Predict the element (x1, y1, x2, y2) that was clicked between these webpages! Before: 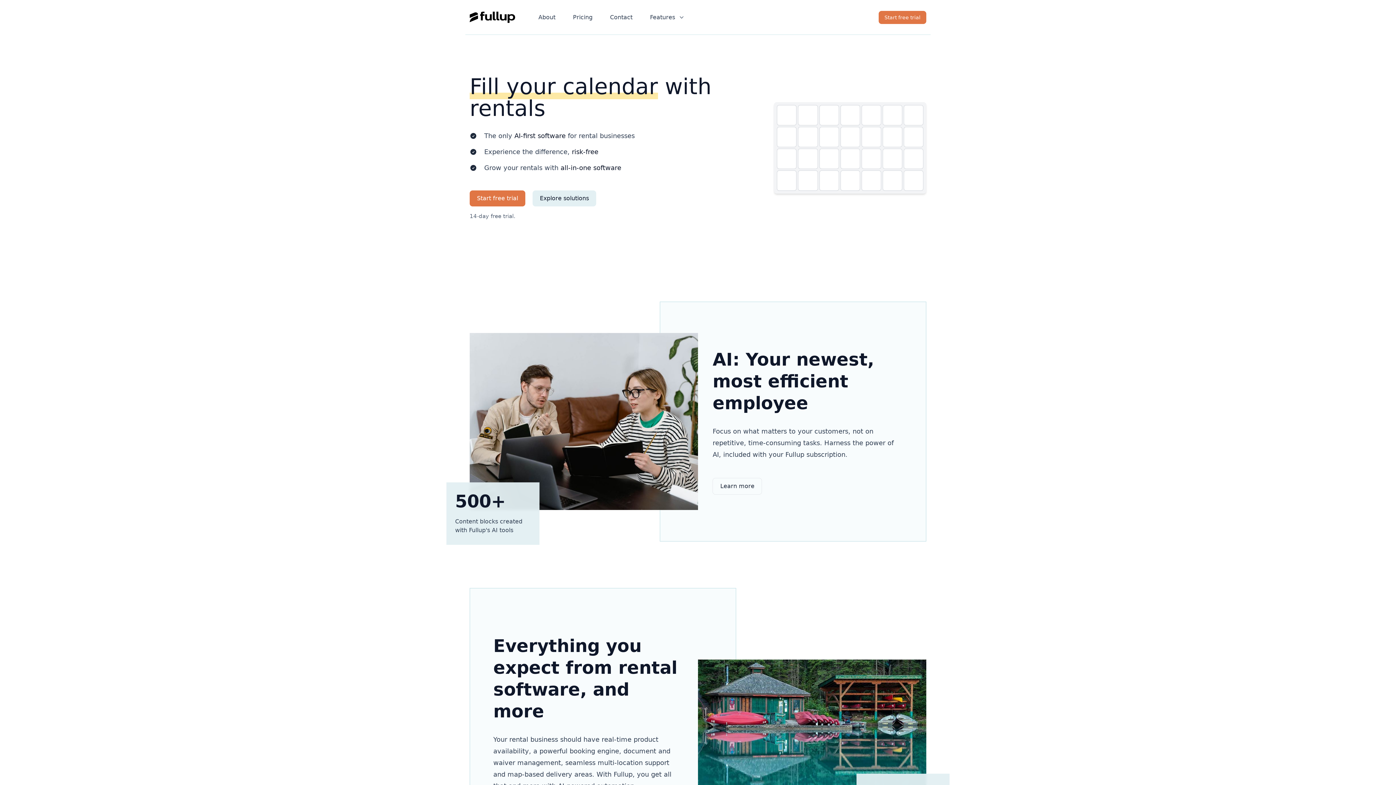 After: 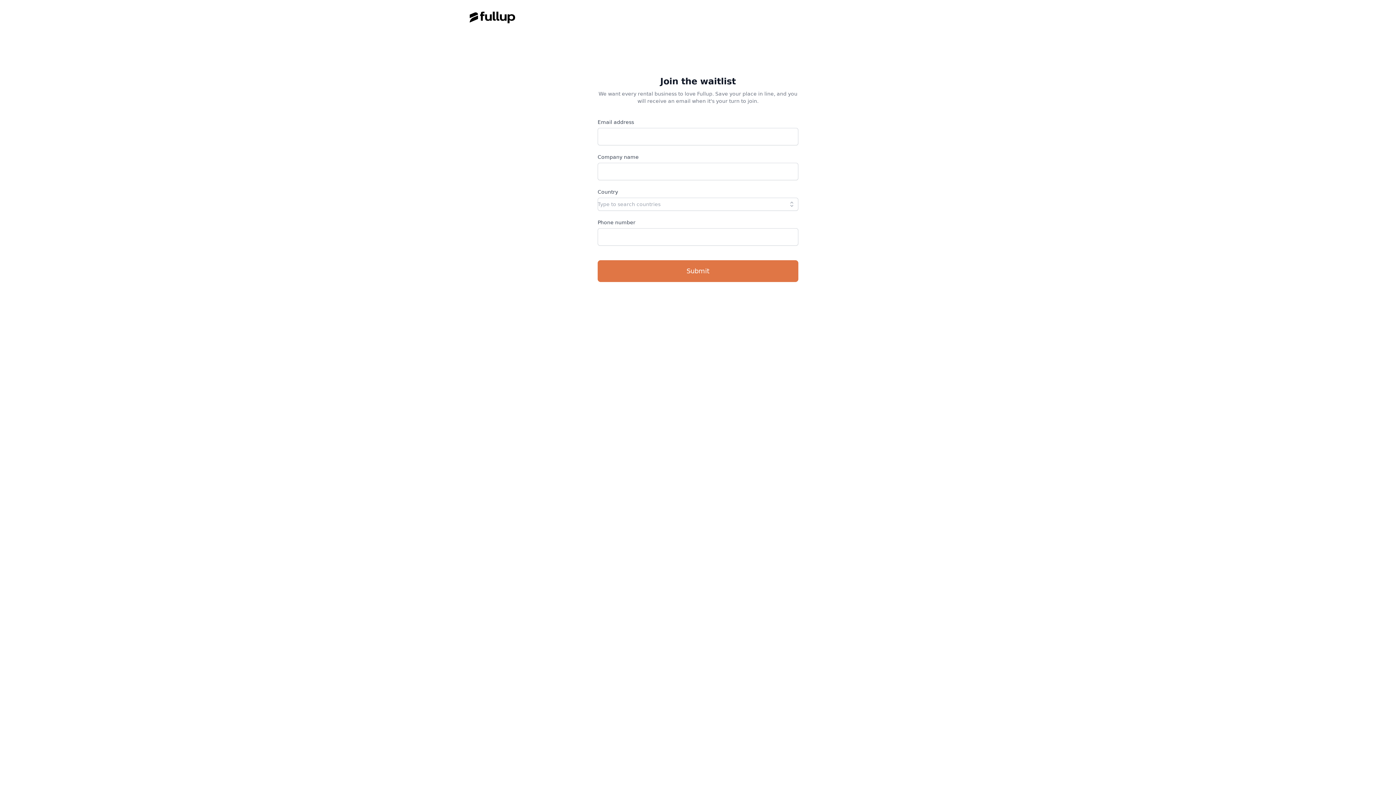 Action: label: Start free trial bbox: (469, 190, 525, 206)